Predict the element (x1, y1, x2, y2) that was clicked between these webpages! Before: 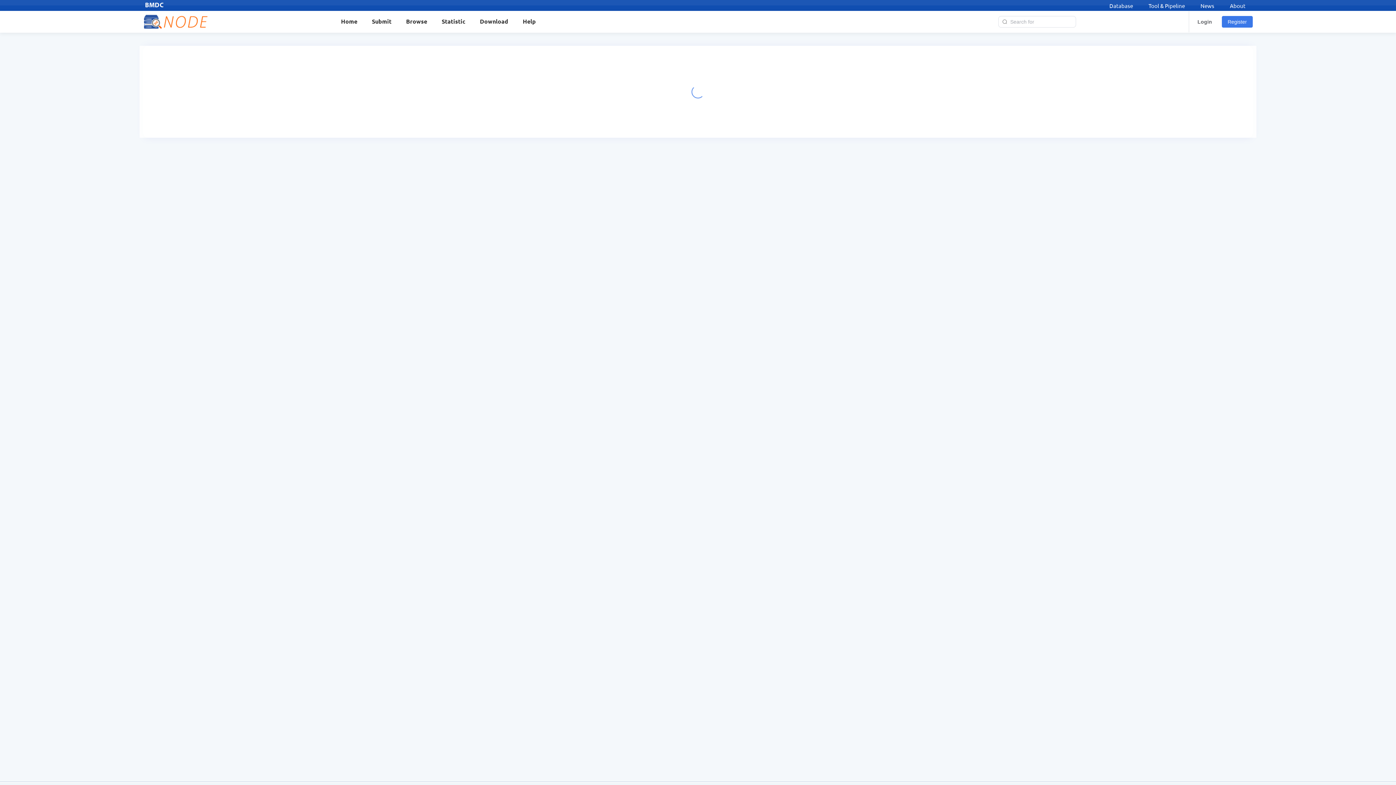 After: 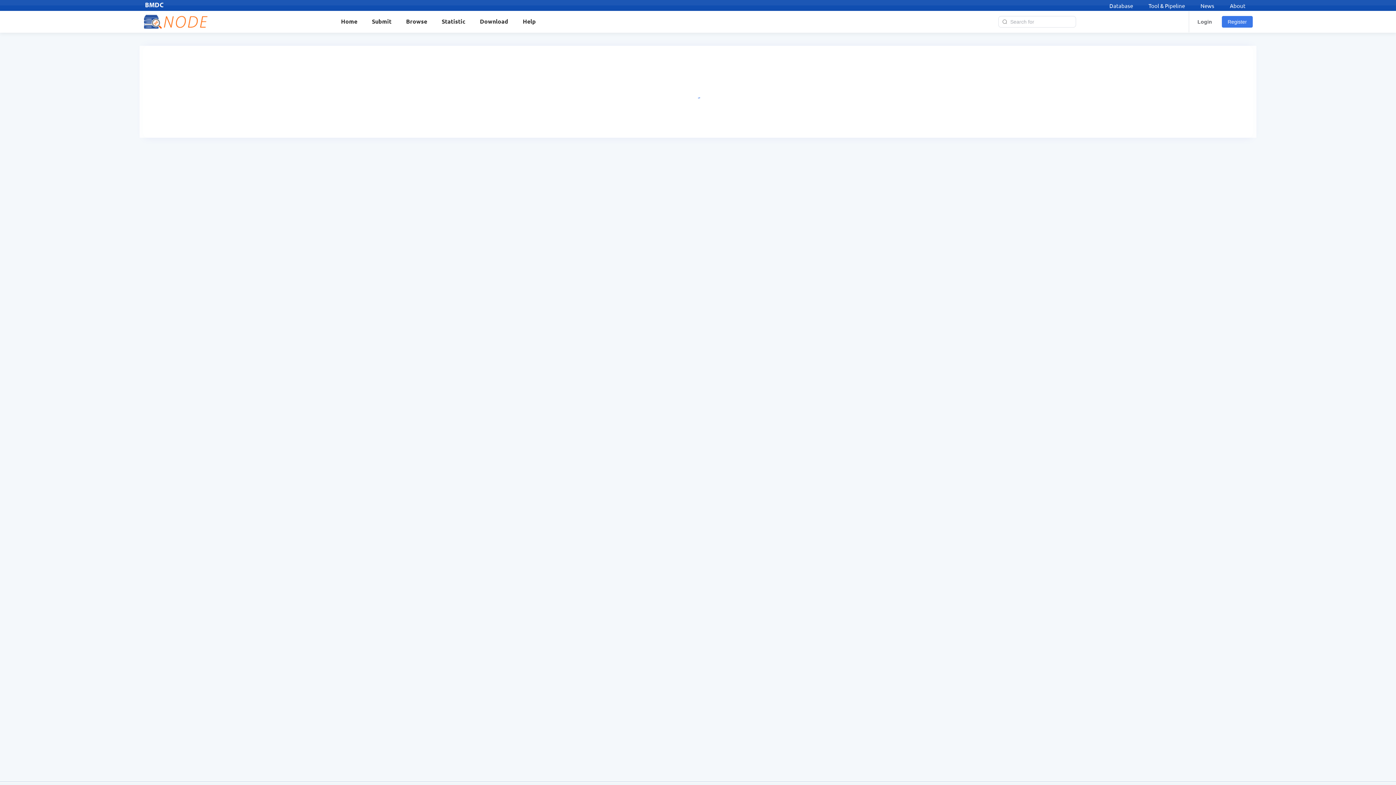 Action: label: News bbox: (1195, 2, 1220, 9)